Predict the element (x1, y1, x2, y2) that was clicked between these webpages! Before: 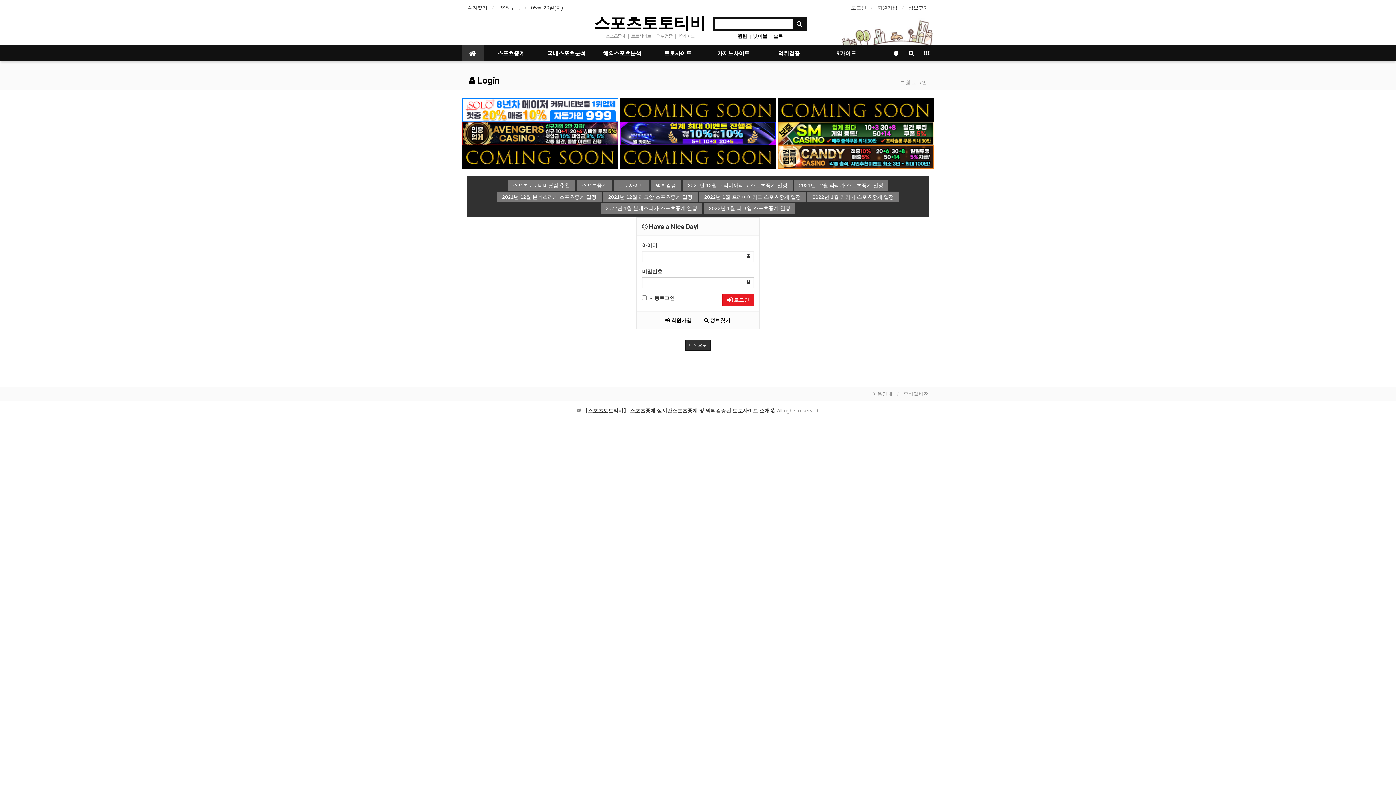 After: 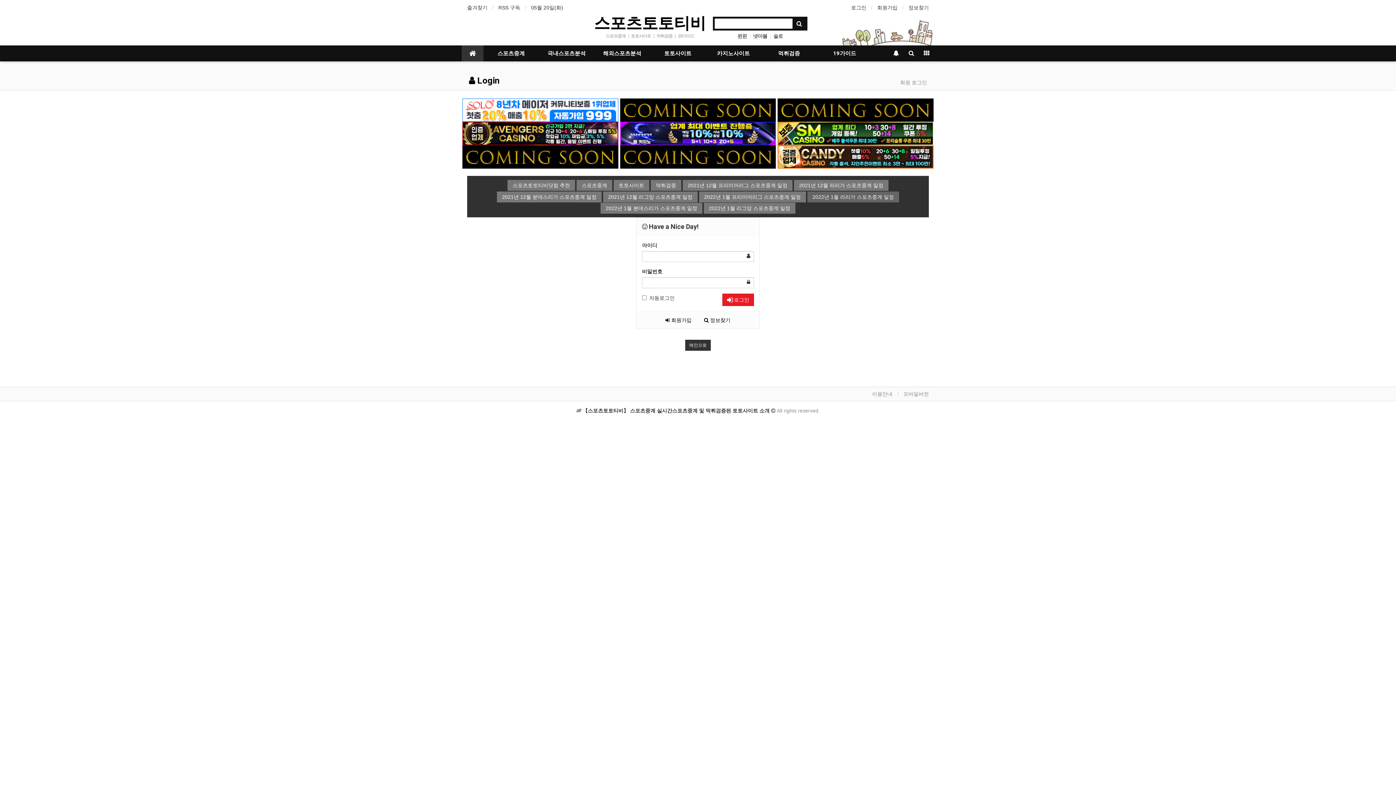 Action: bbox: (807, 193, 899, 199) label: 2022년 1월 라리가 스포츠중계 일정